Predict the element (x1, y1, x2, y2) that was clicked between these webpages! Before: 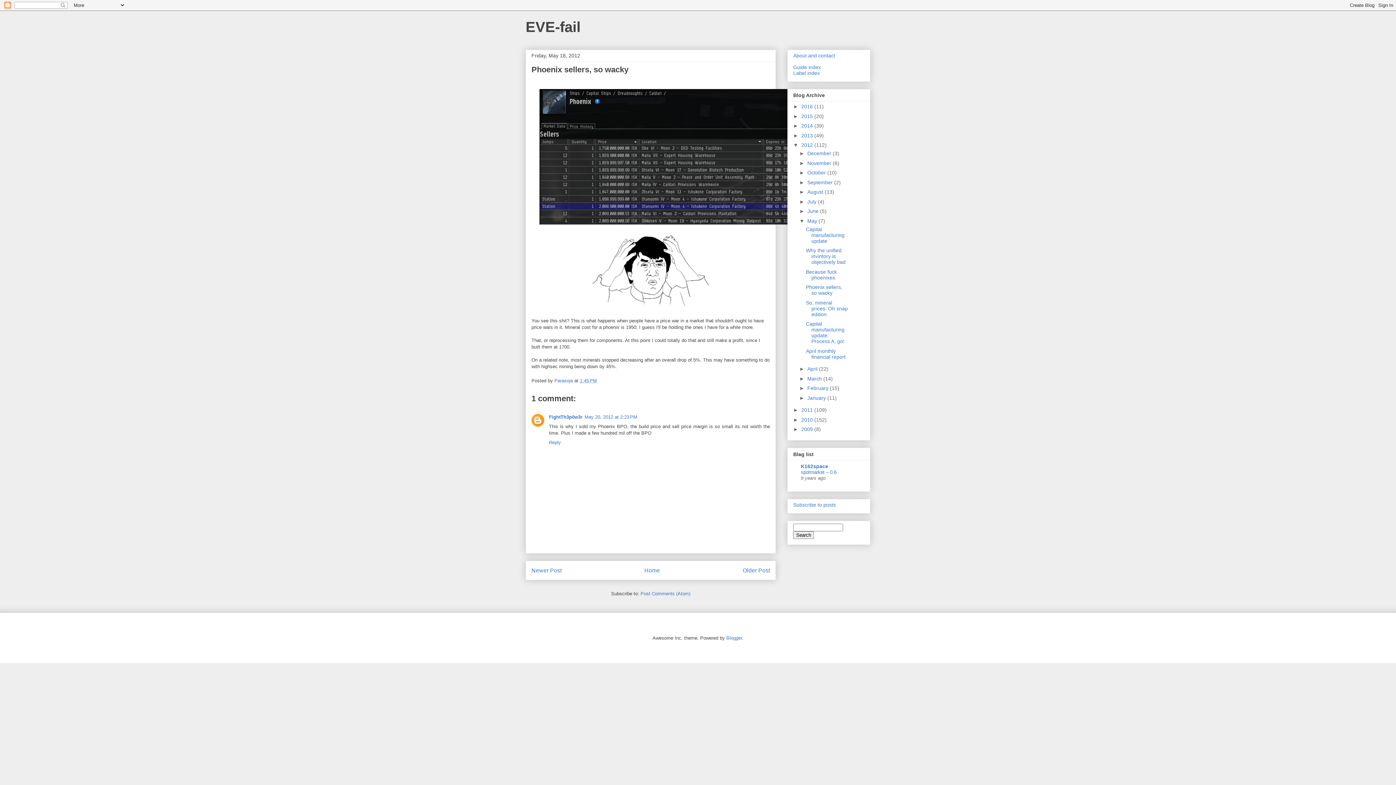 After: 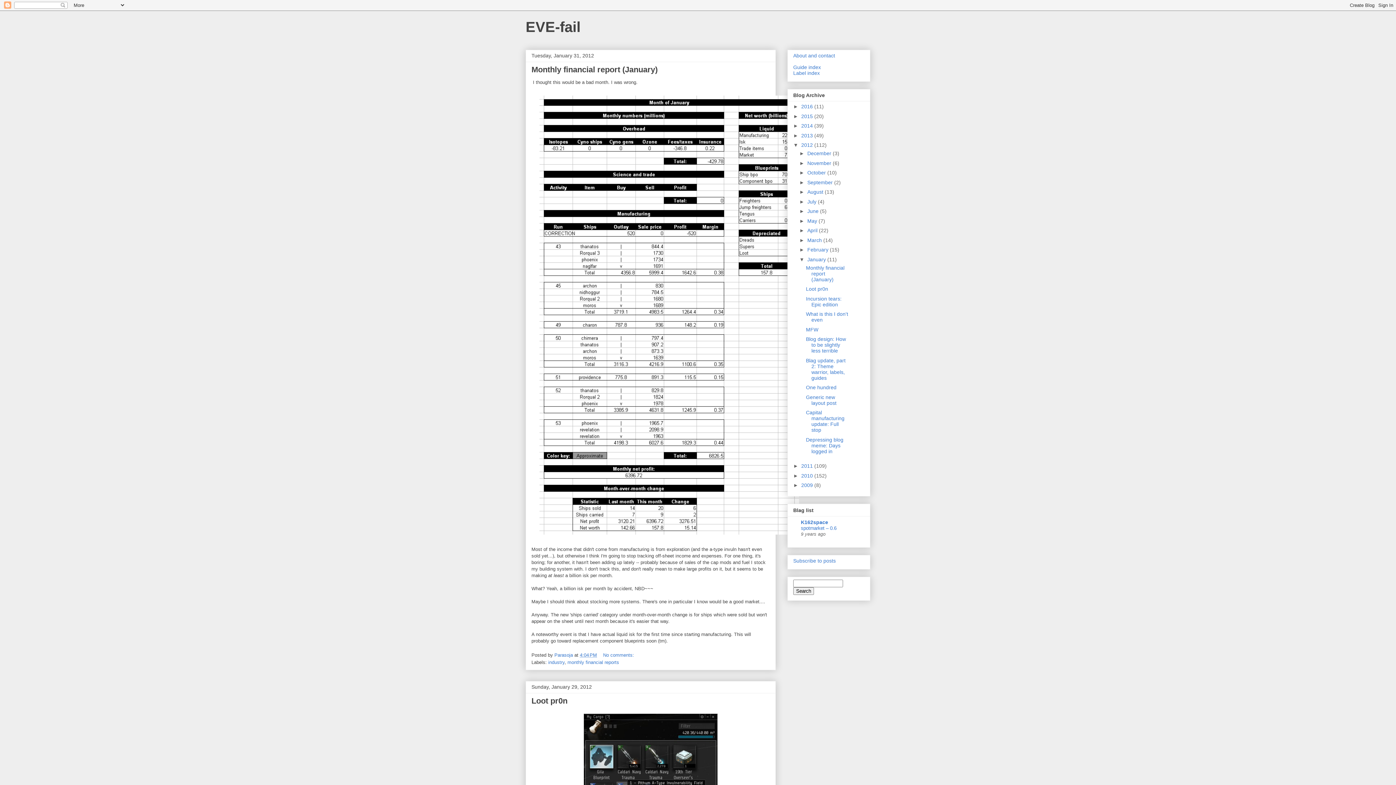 Action: bbox: (807, 395, 827, 401) label: January 